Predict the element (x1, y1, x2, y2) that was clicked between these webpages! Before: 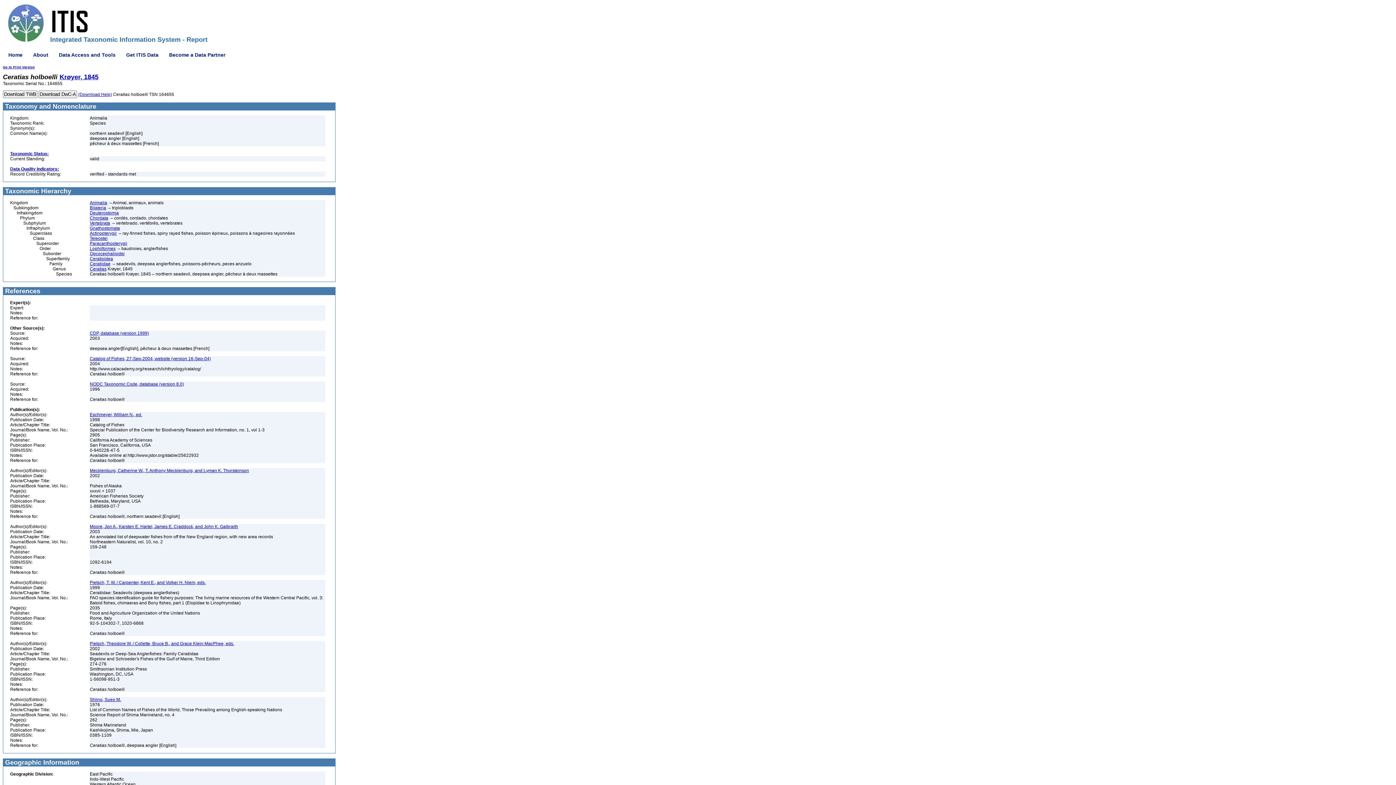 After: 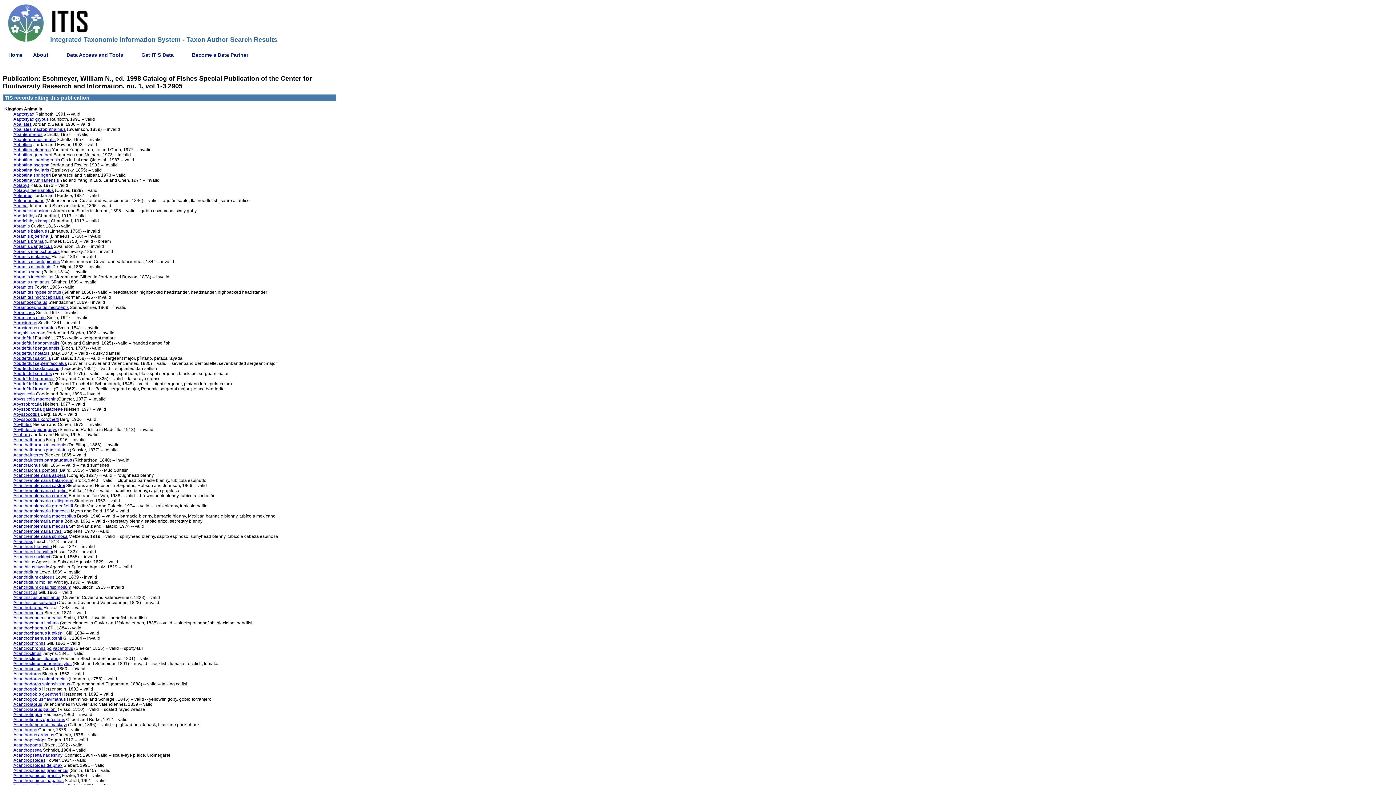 Action: label: Eschmeyer, William N., ed. bbox: (89, 412, 142, 417)